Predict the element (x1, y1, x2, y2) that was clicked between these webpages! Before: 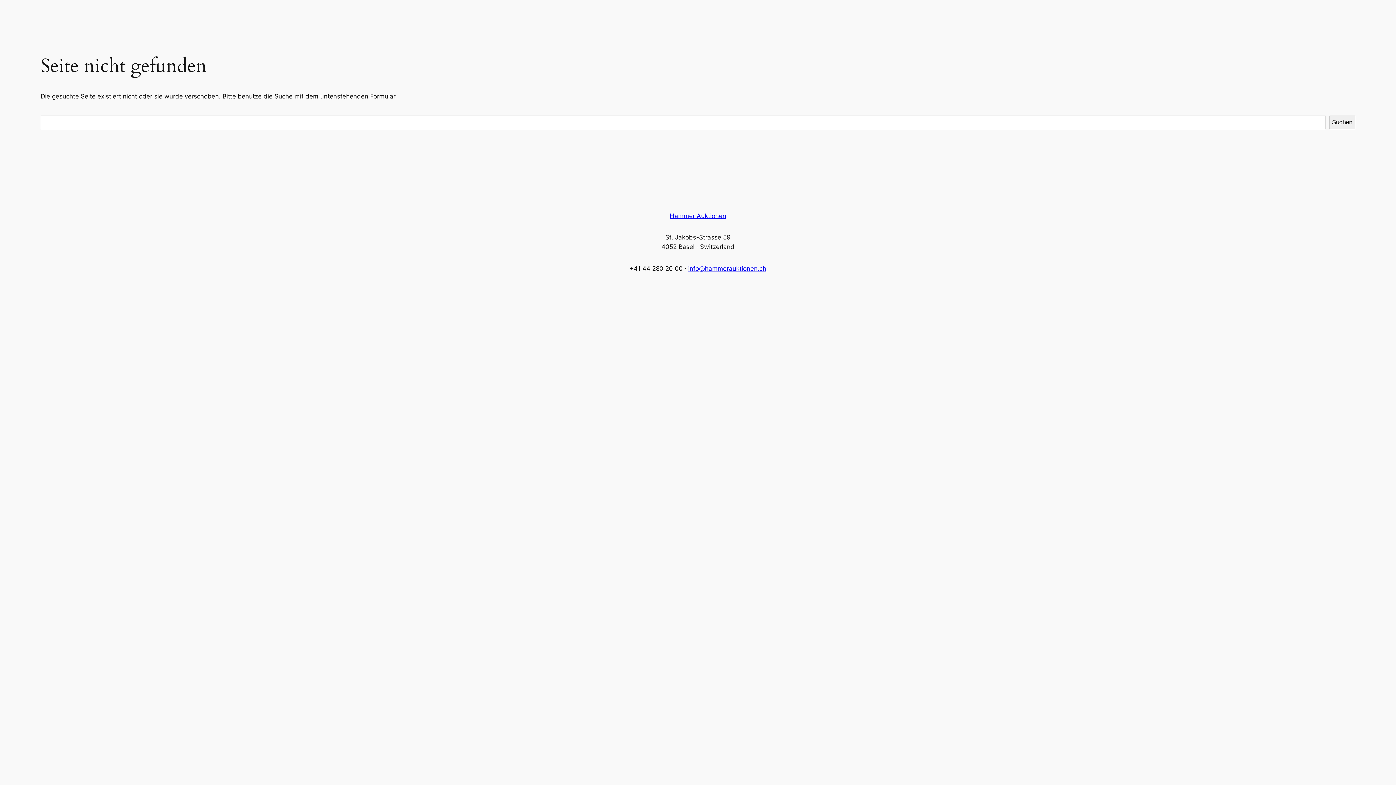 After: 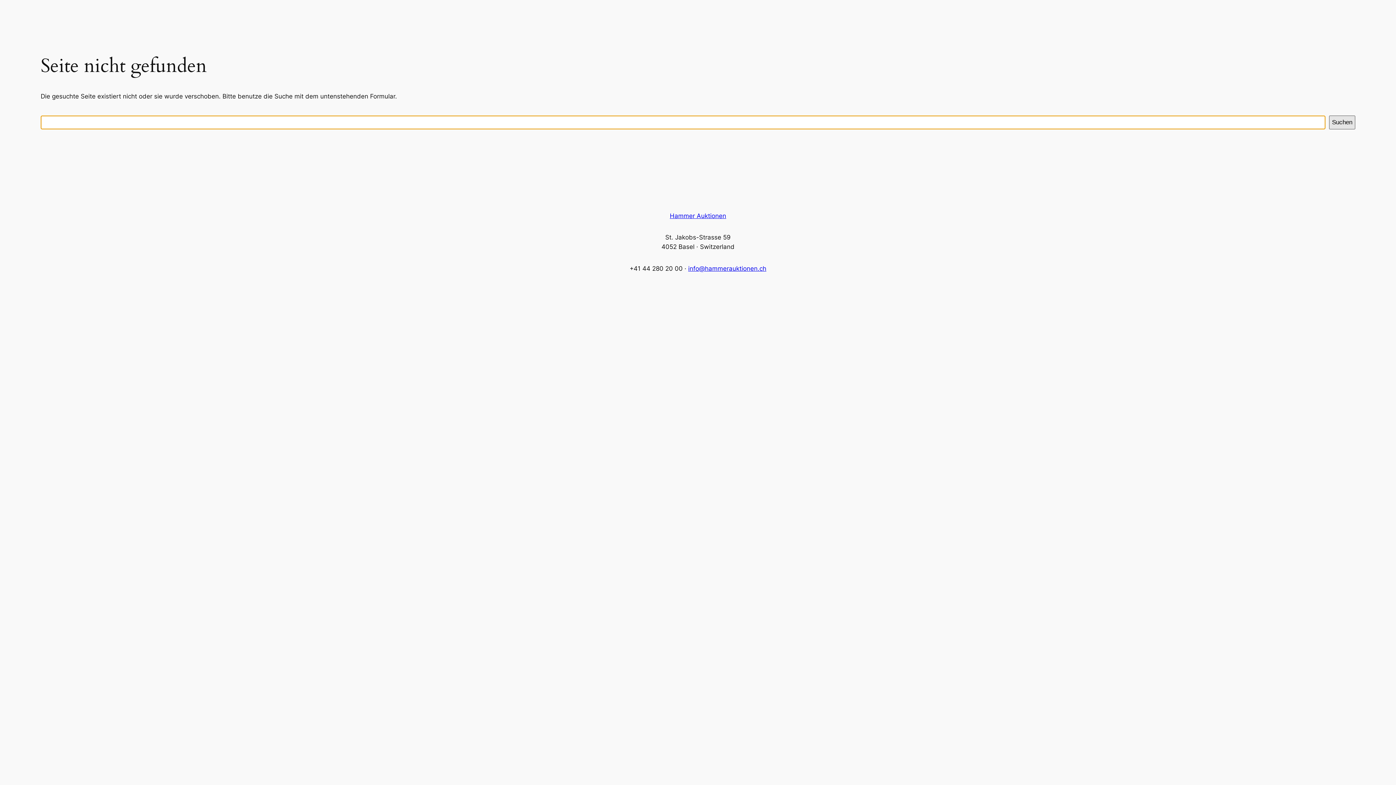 Action: label: Suchen bbox: (1329, 115, 1355, 129)